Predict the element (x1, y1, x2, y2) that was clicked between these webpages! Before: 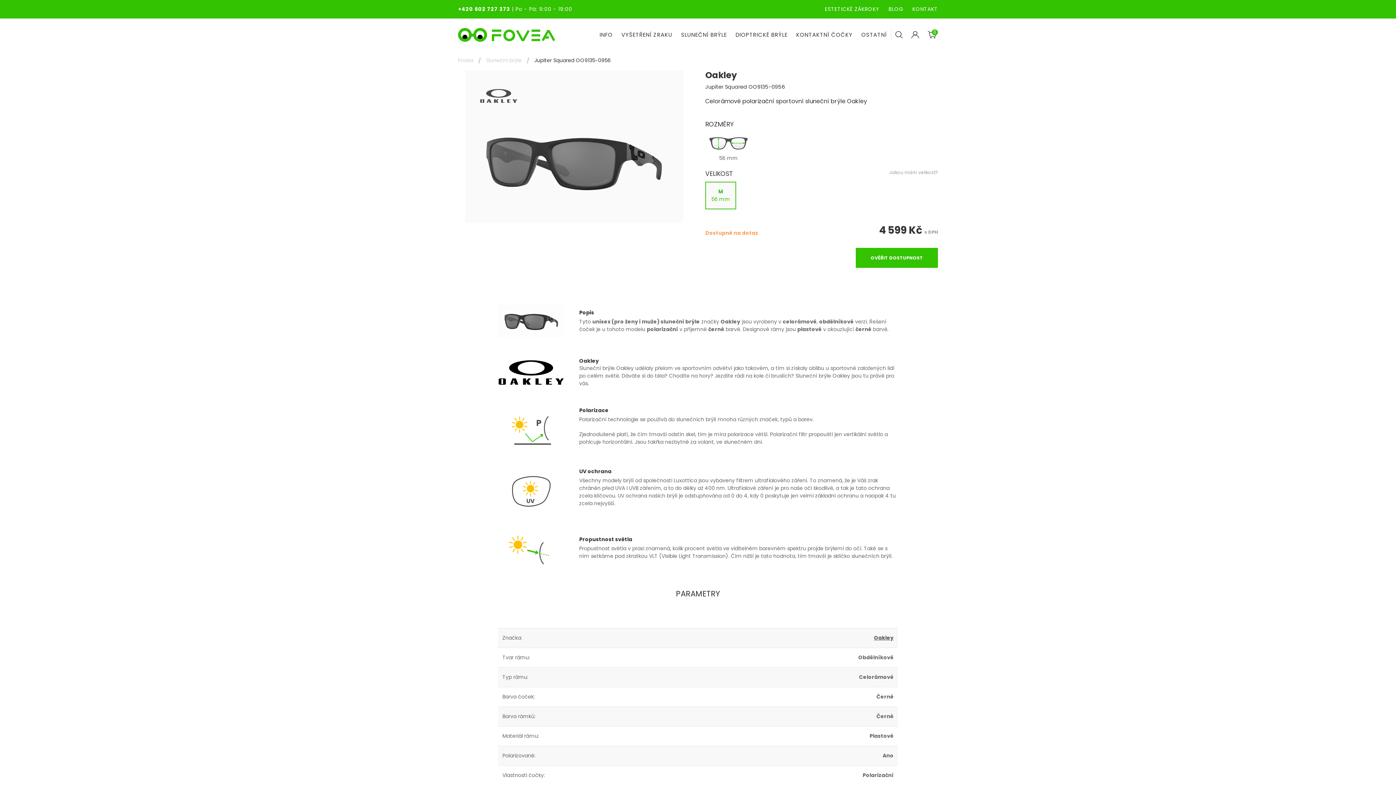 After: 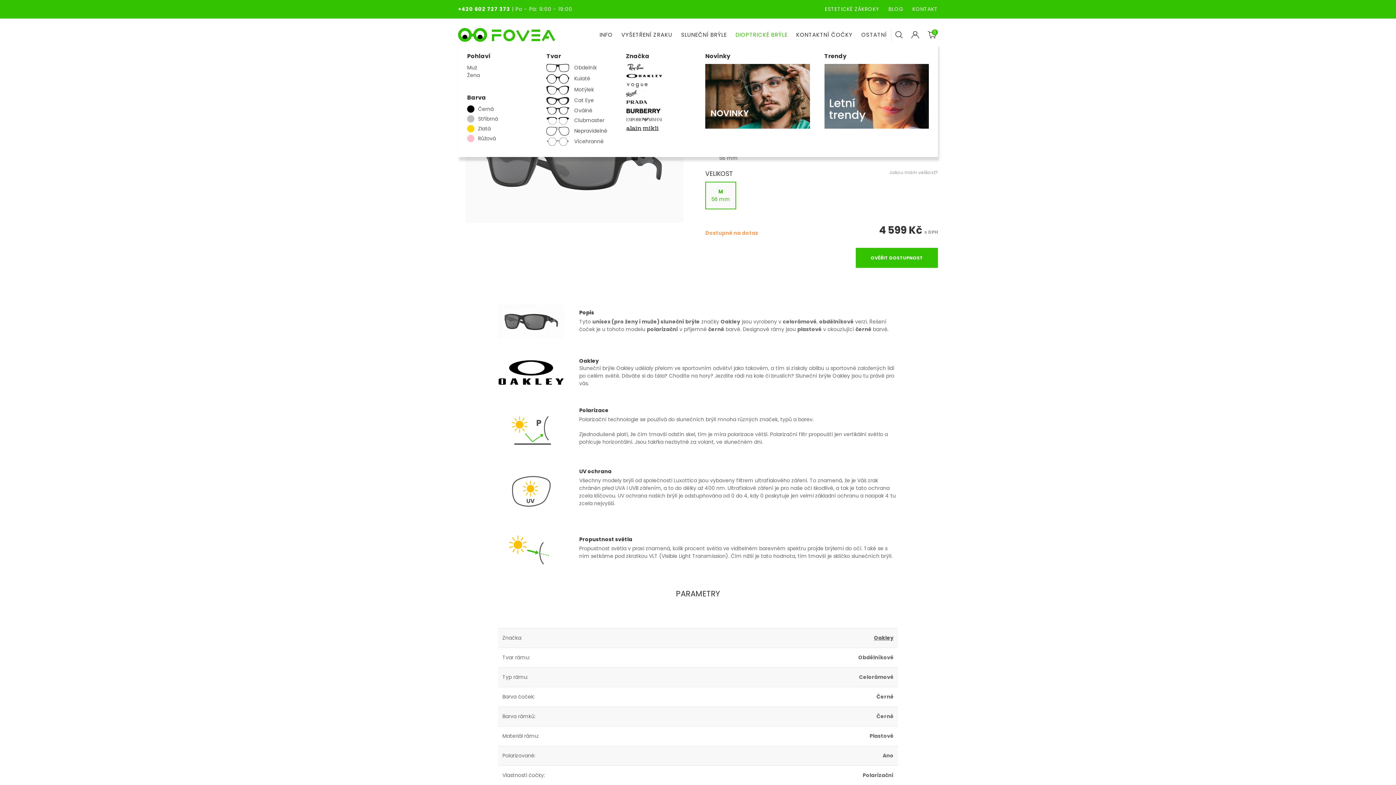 Action: bbox: (731, 26, 792, 43) label: DIOPTRICKÉ BRÝLE